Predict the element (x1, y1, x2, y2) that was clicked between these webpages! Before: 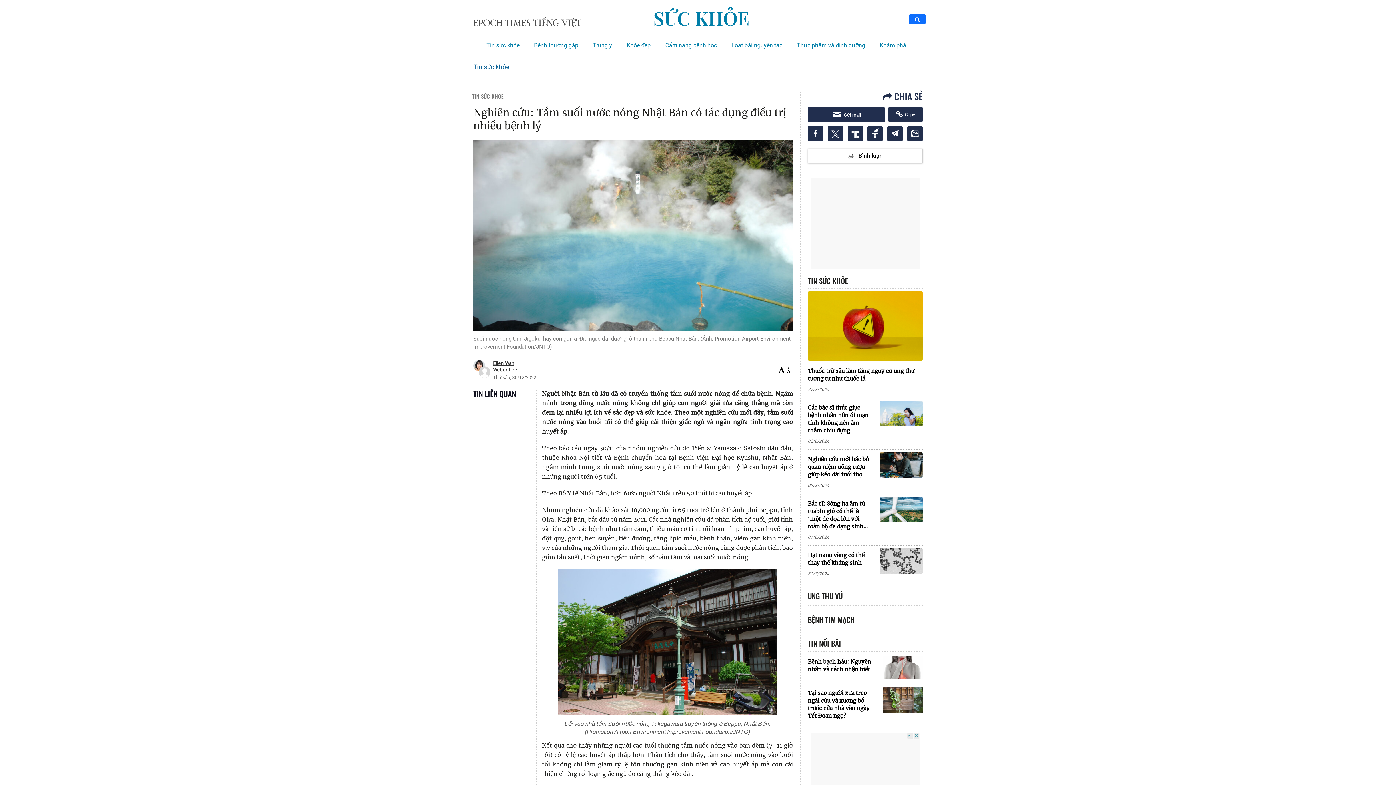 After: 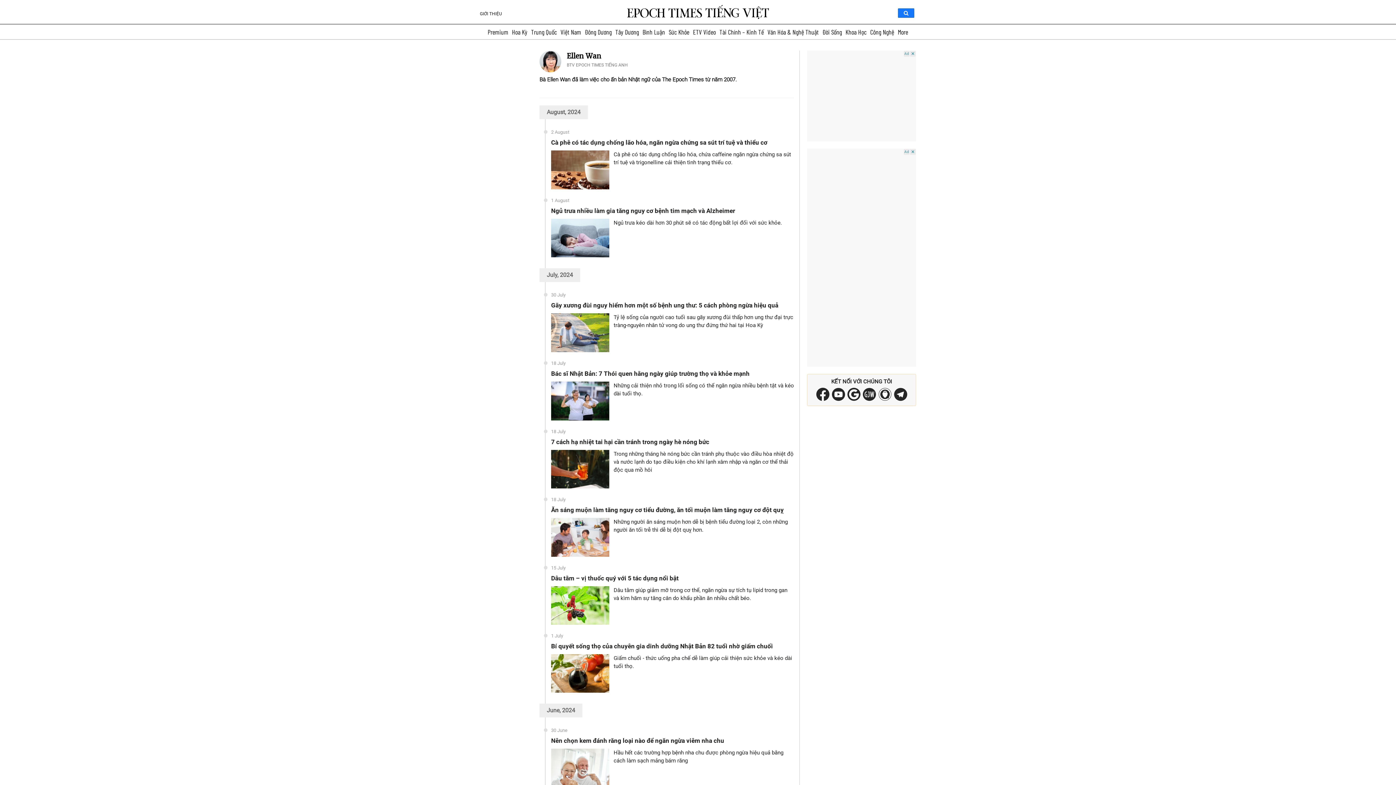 Action: bbox: (473, 360, 488, 371)